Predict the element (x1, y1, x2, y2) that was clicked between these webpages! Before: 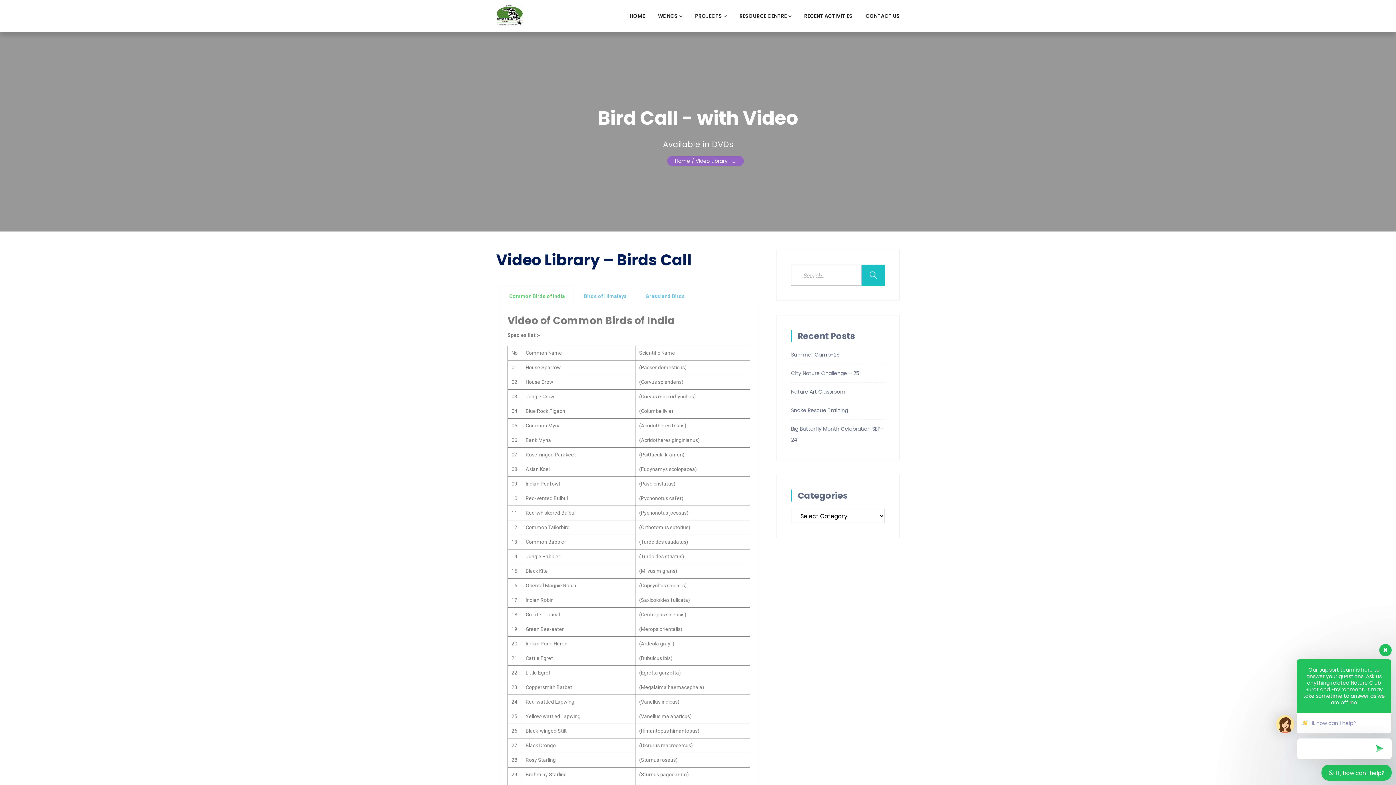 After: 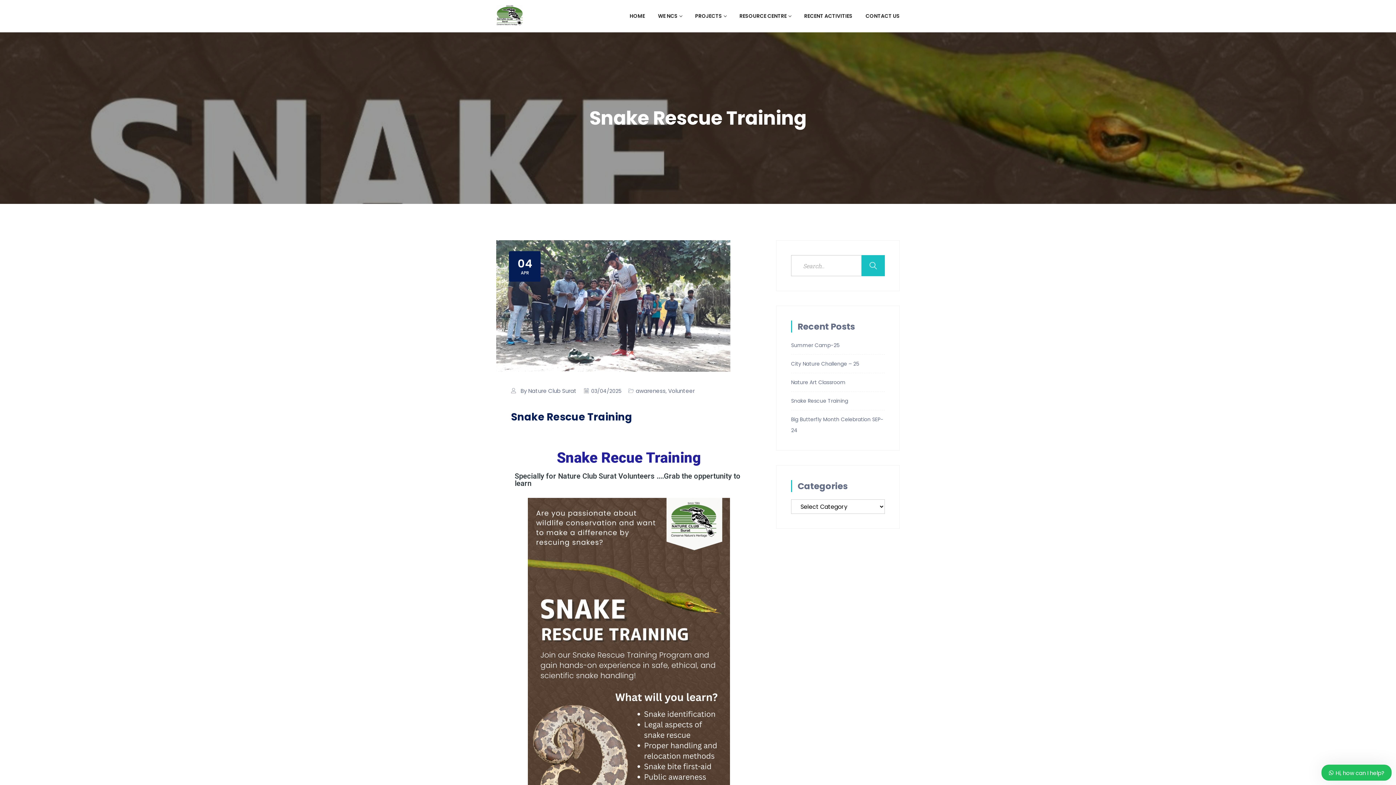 Action: bbox: (791, 406, 848, 414) label: Snake Rescue Training